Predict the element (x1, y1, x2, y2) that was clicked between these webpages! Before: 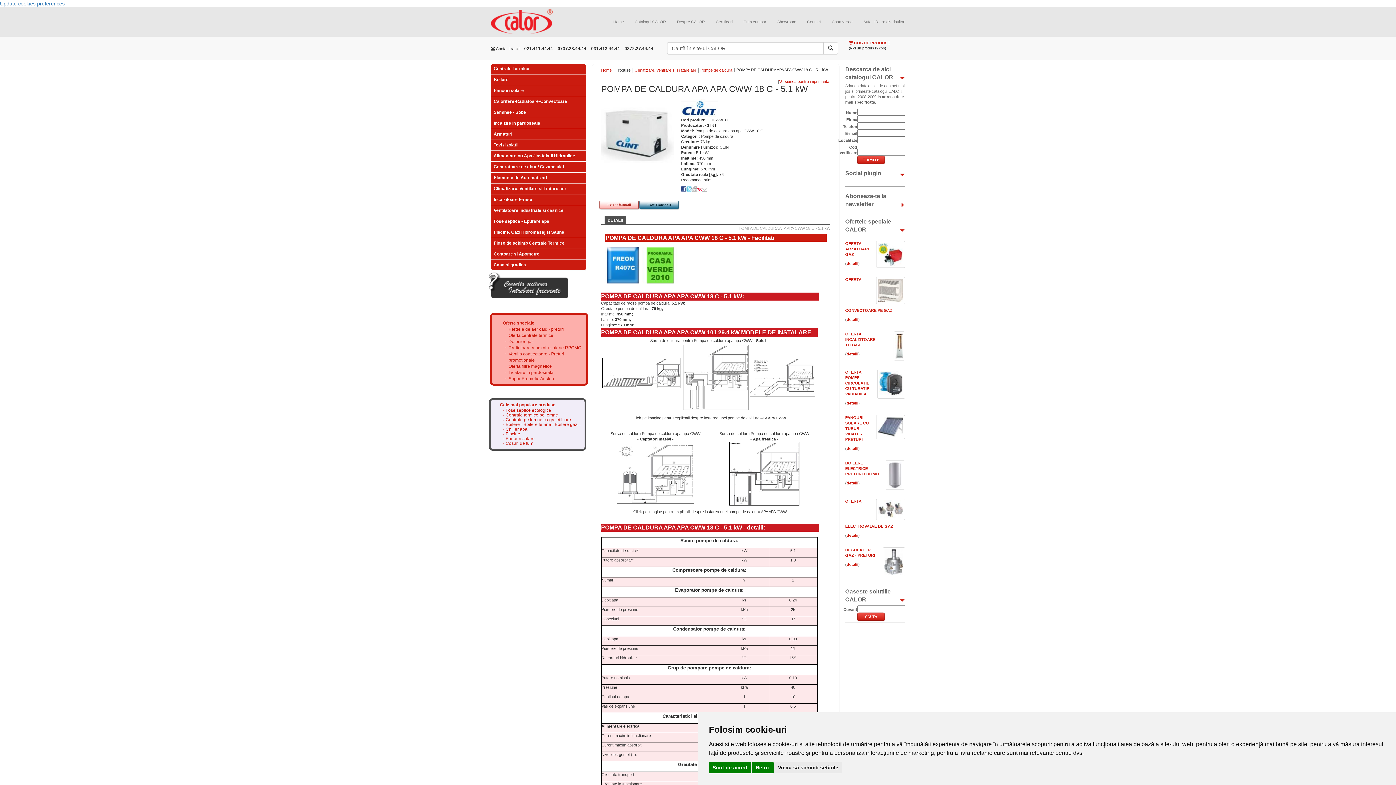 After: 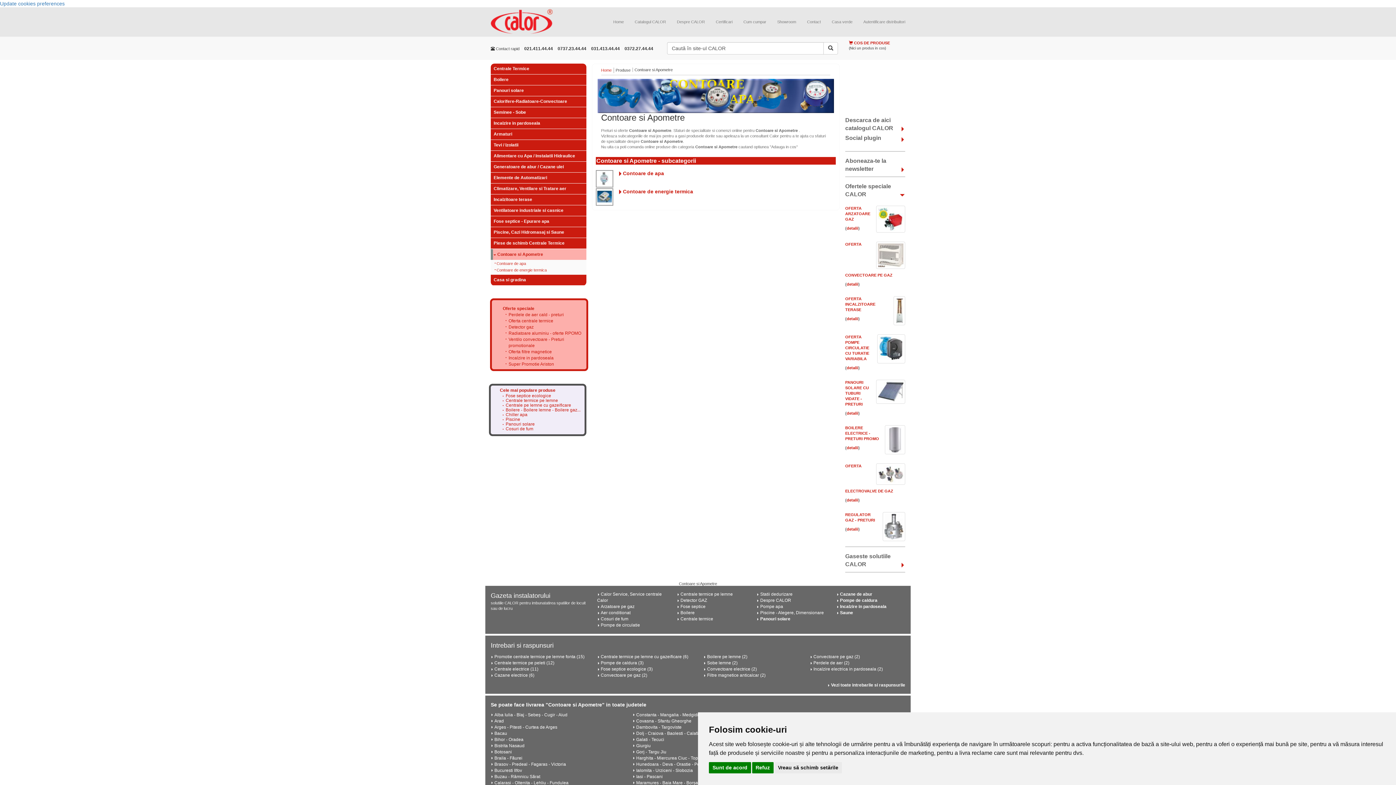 Action: bbox: (490, 249, 586, 260) label: Contoare si Apometre